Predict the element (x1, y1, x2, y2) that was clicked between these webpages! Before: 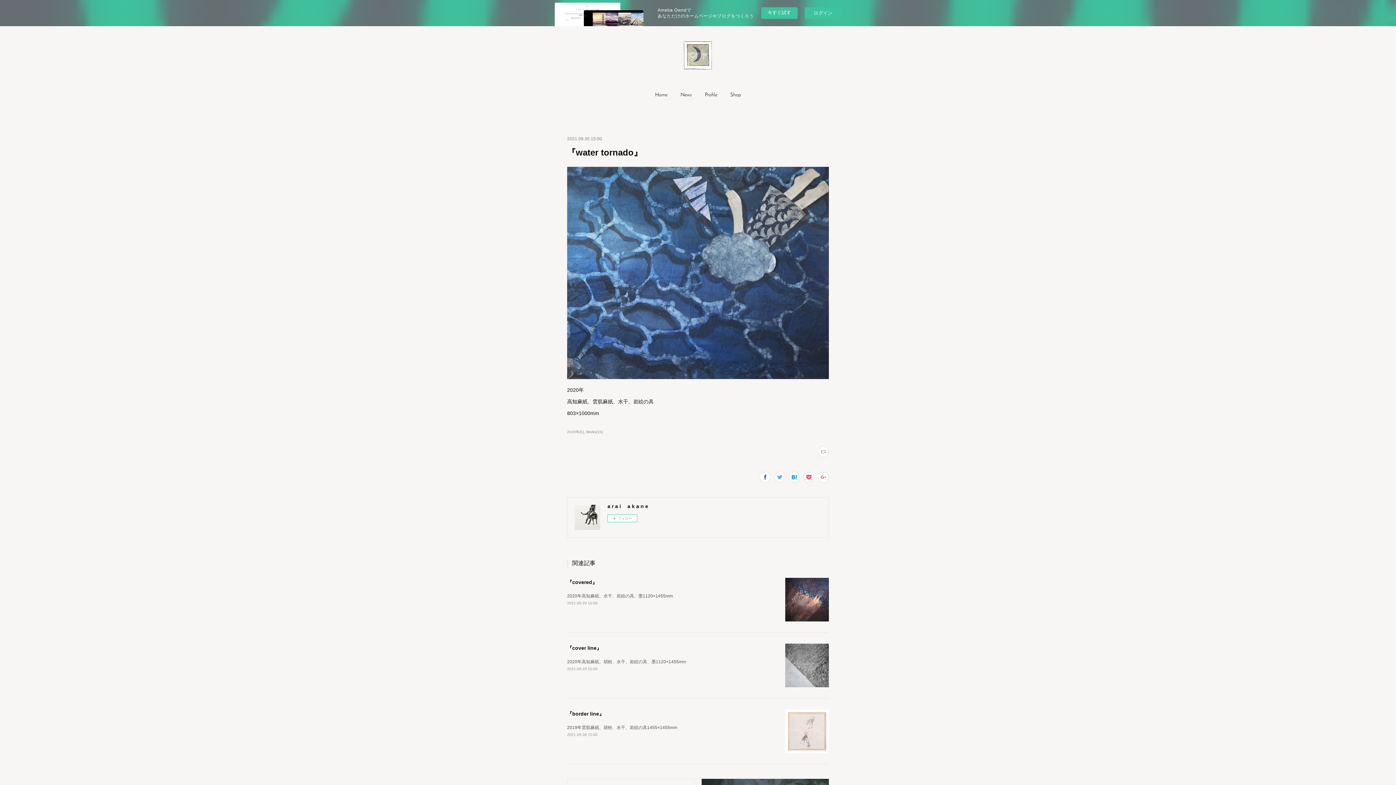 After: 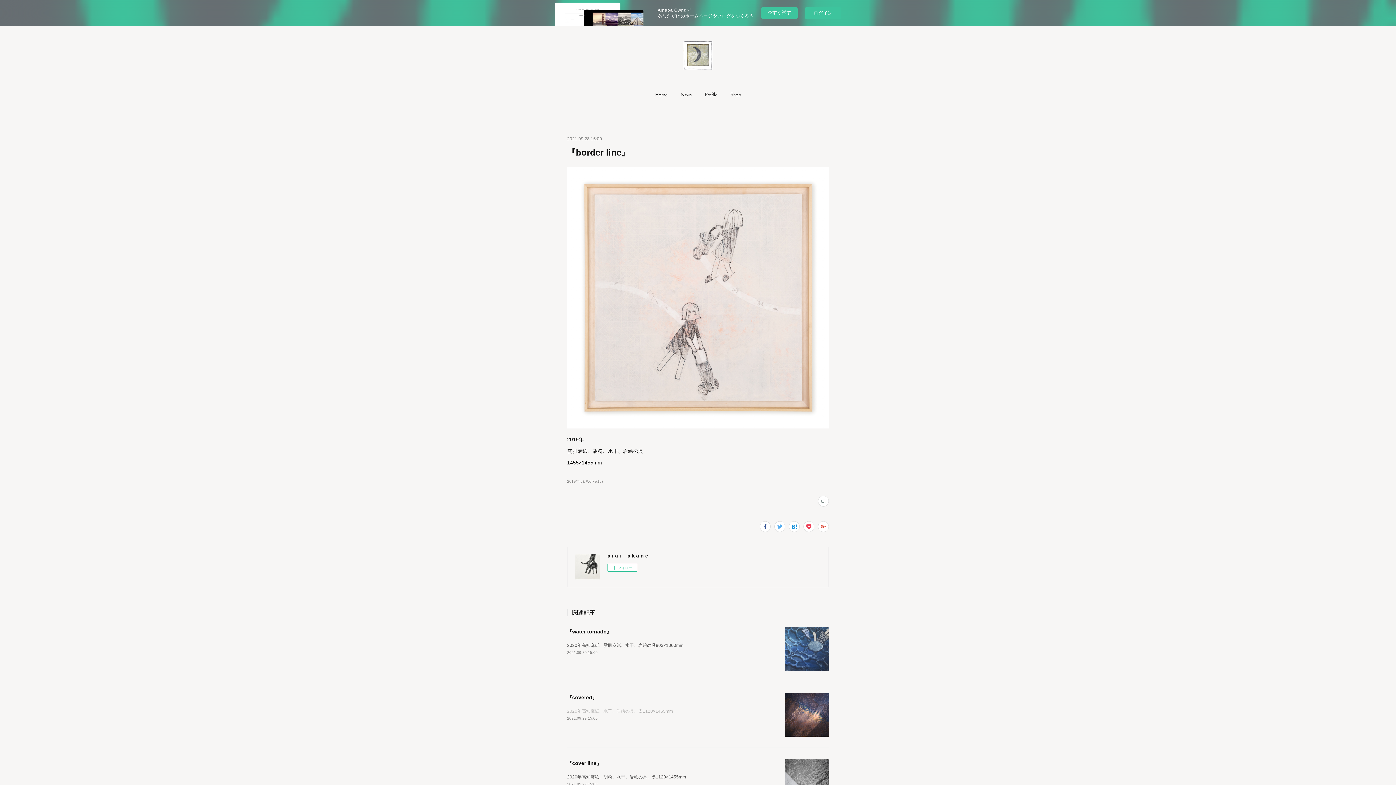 Action: bbox: (567, 711, 604, 717) label: 『border line』